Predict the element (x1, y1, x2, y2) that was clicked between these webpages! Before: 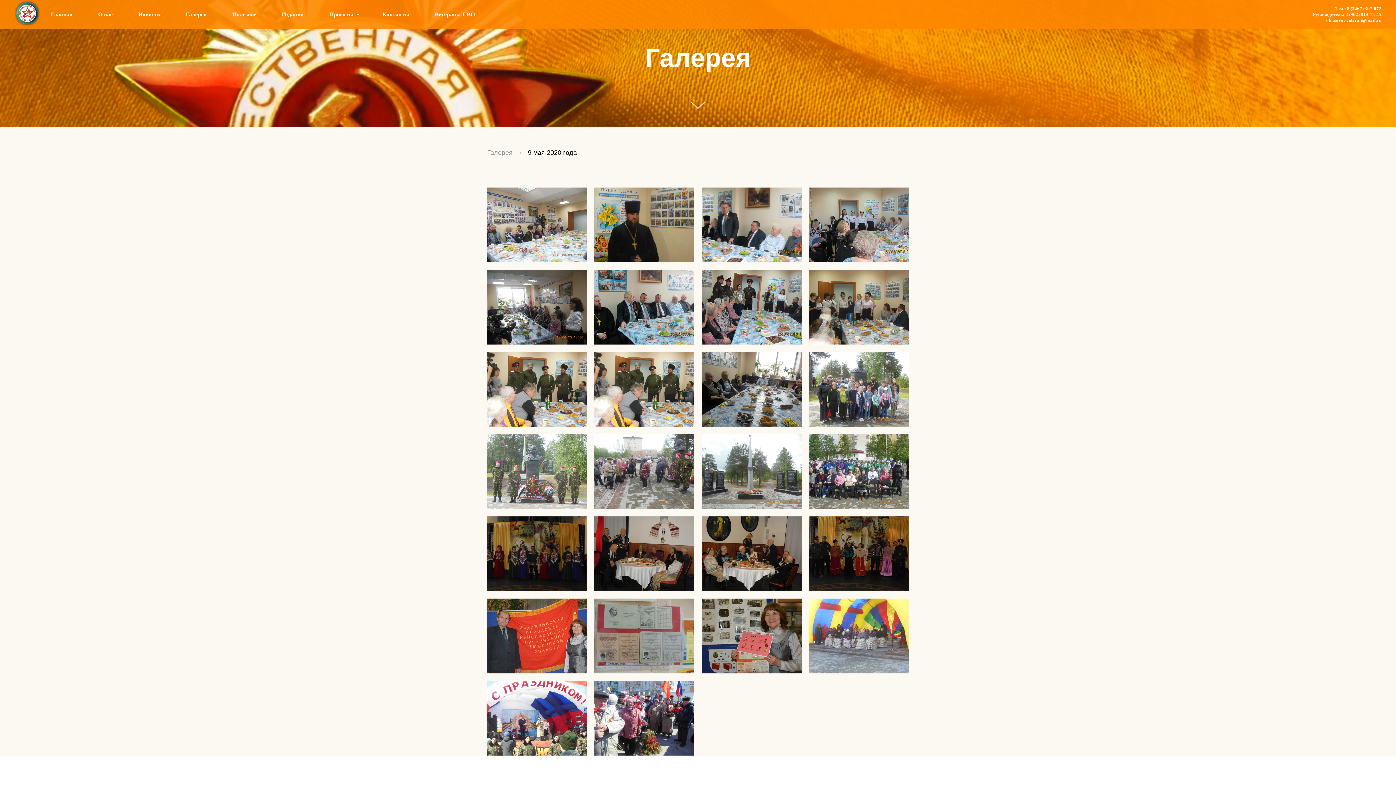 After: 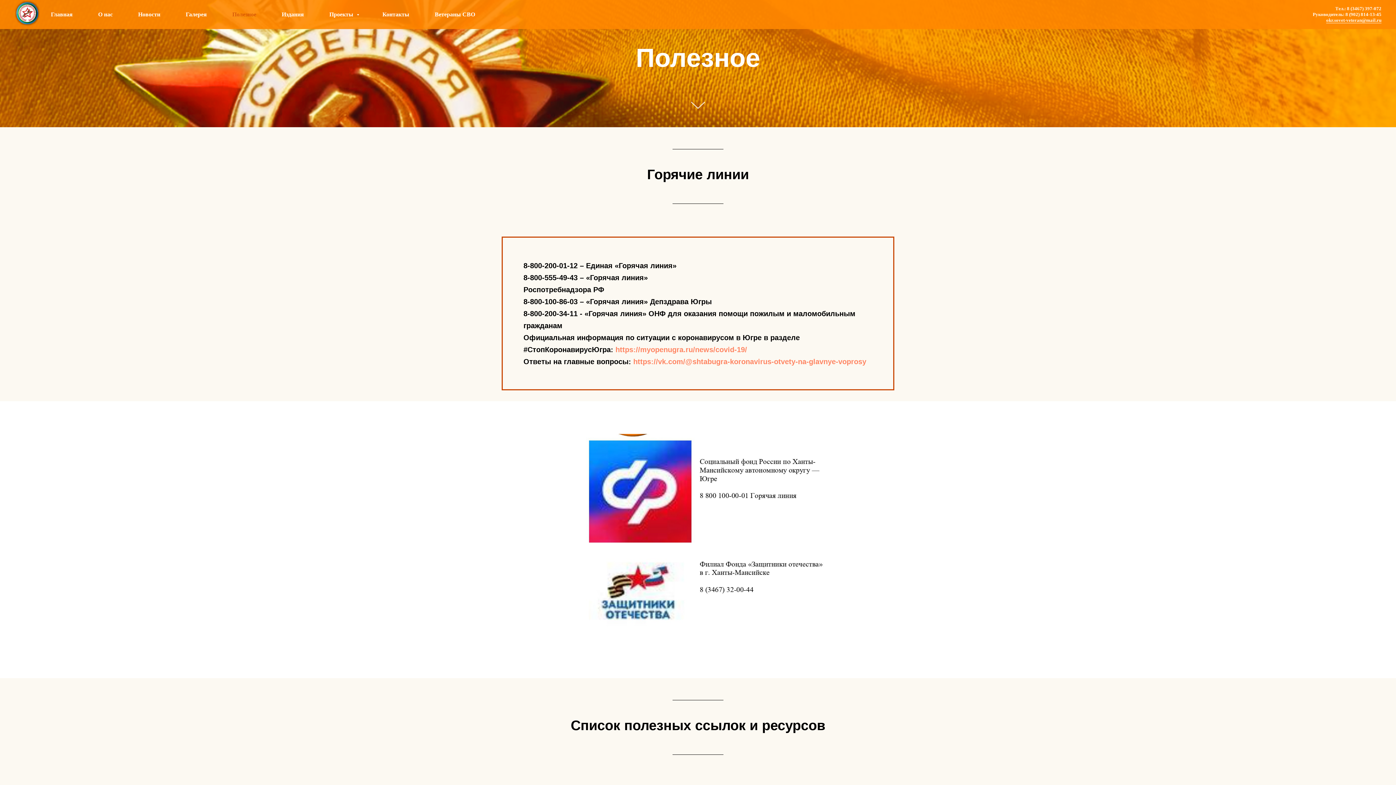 Action: label: Полезное bbox: (232, 11, 256, 17)